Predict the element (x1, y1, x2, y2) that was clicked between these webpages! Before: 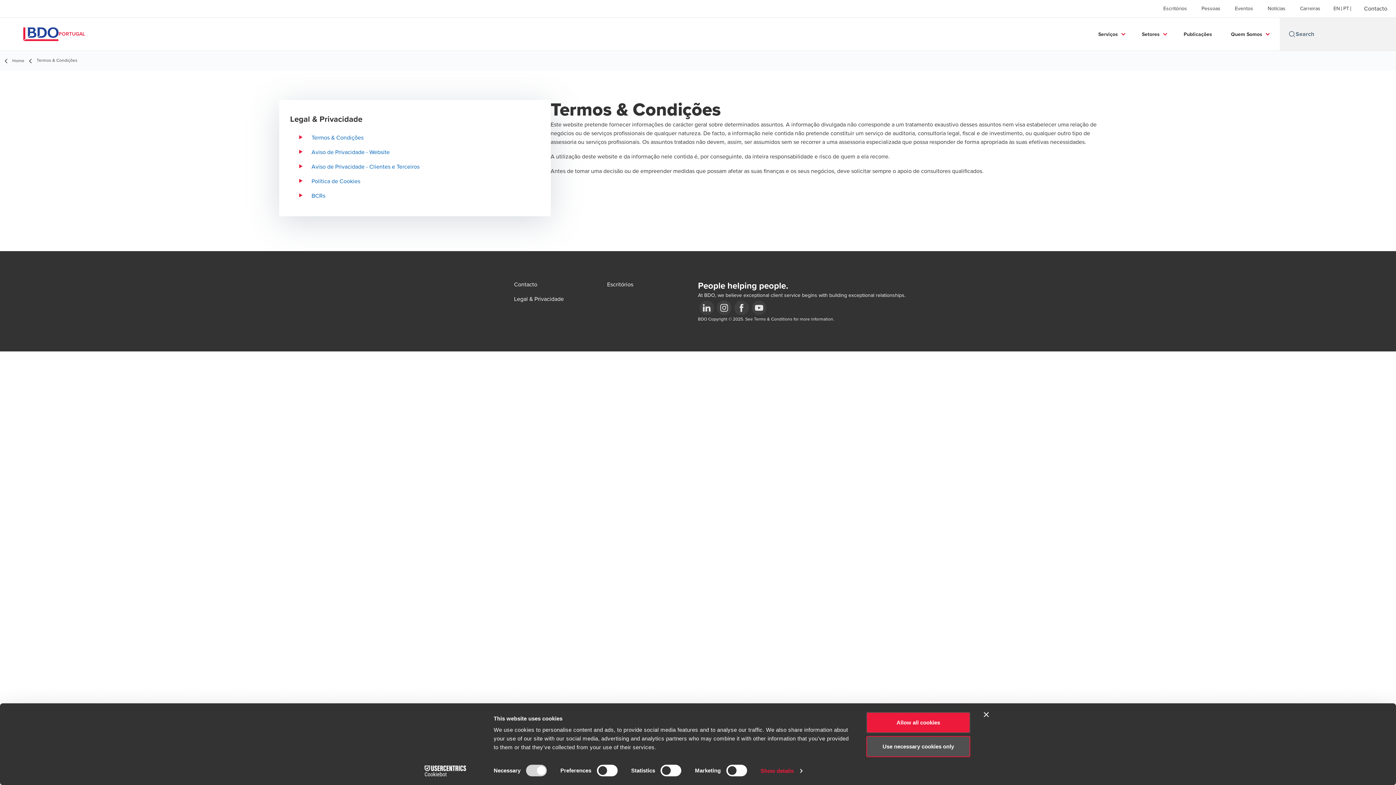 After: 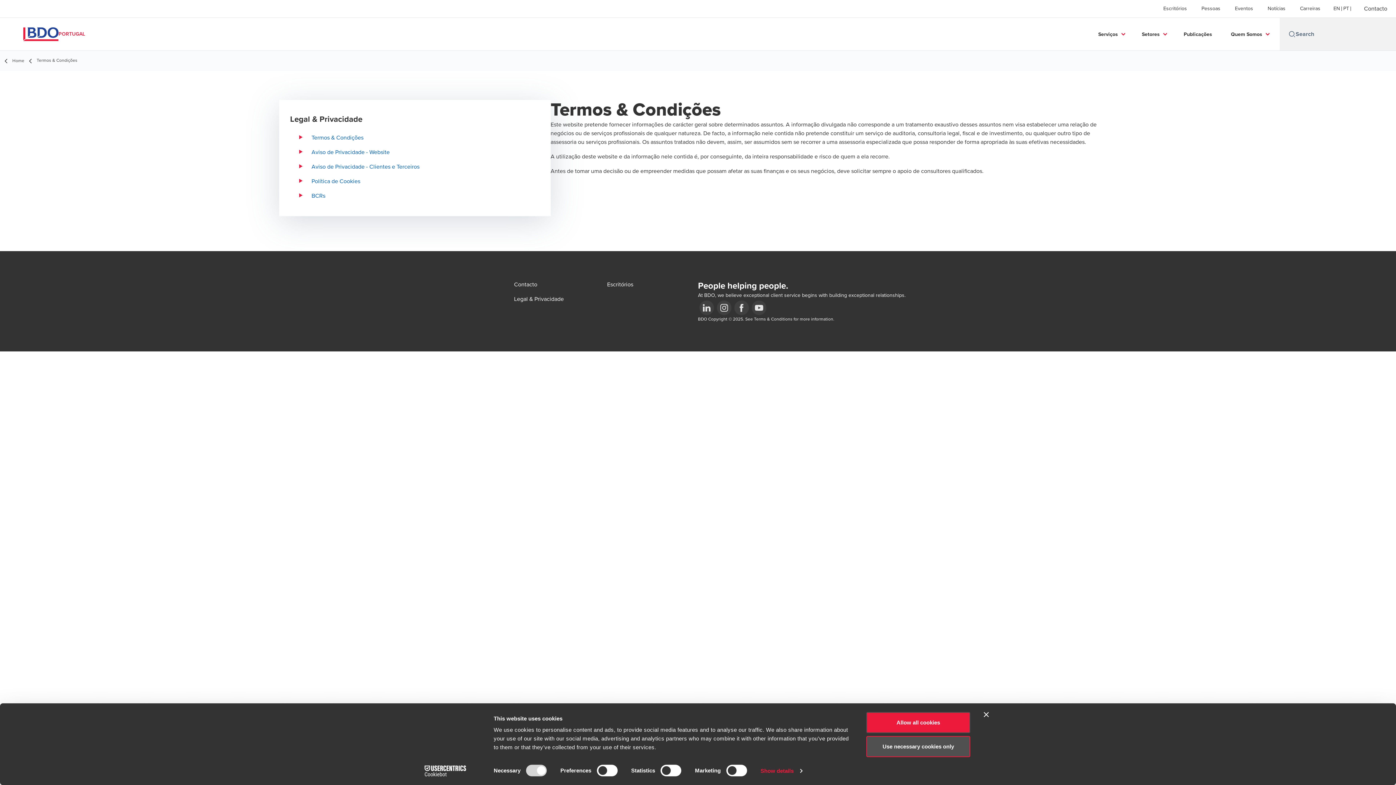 Action: label: Termos & Condições bbox: (311, 134, 363, 141)